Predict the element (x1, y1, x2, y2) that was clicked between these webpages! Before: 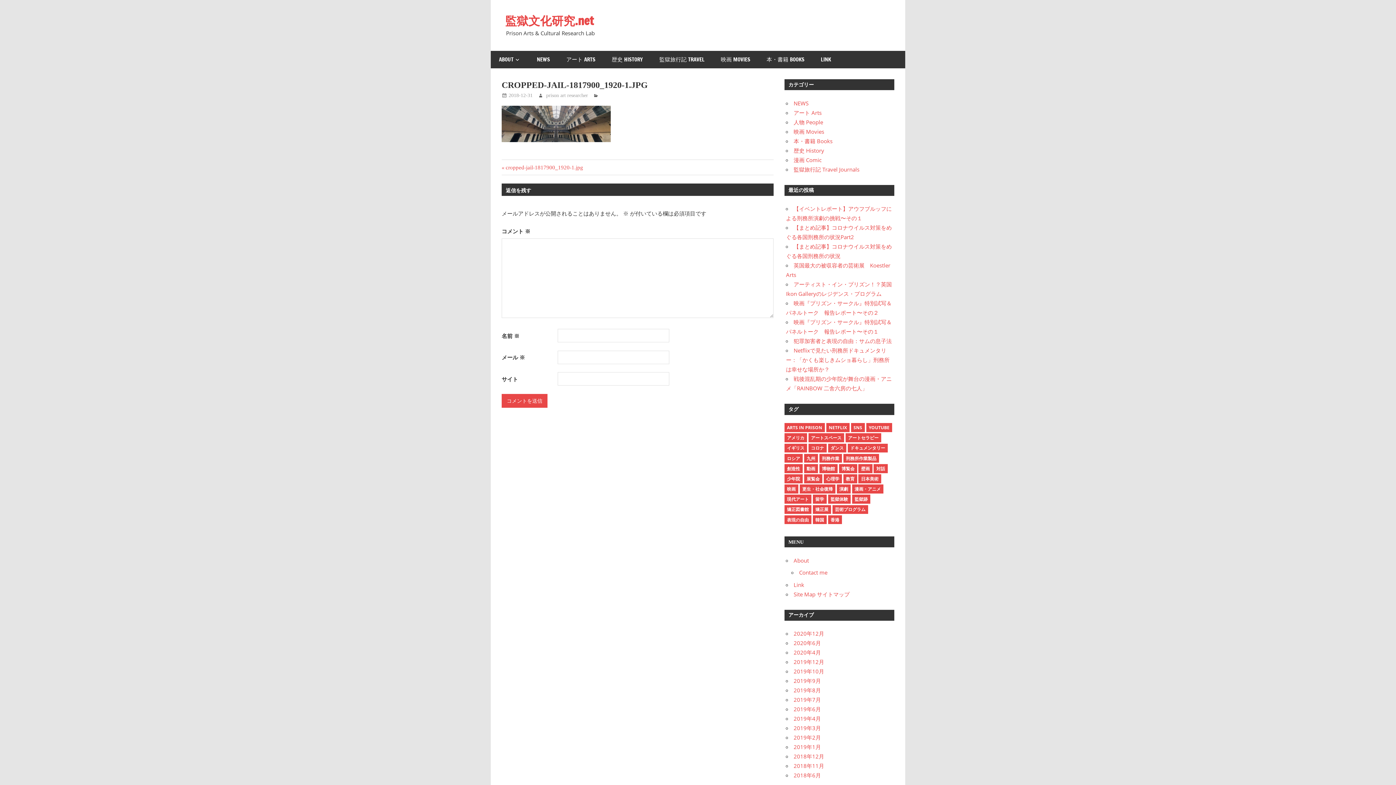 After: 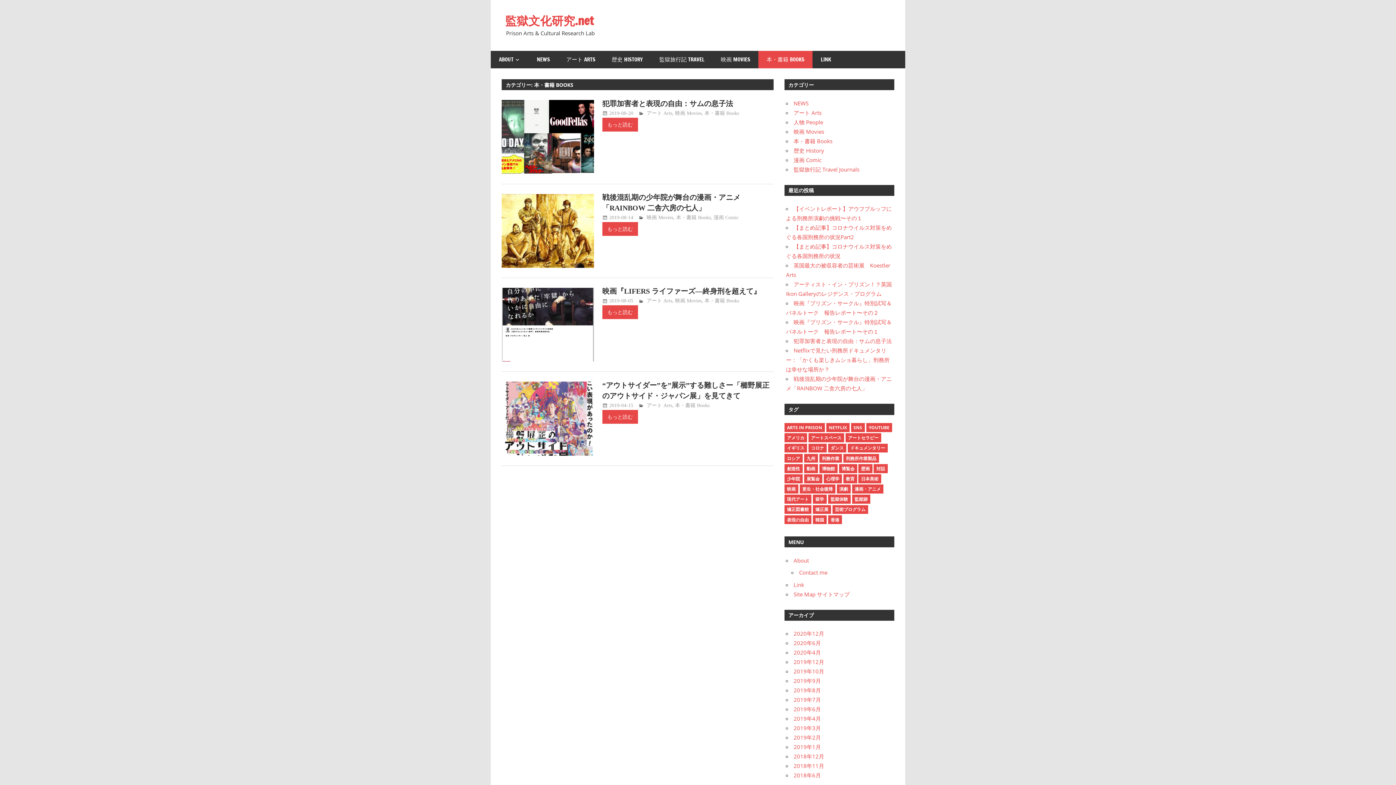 Action: bbox: (758, 50, 812, 68) label: 本・書籍 BOOKS